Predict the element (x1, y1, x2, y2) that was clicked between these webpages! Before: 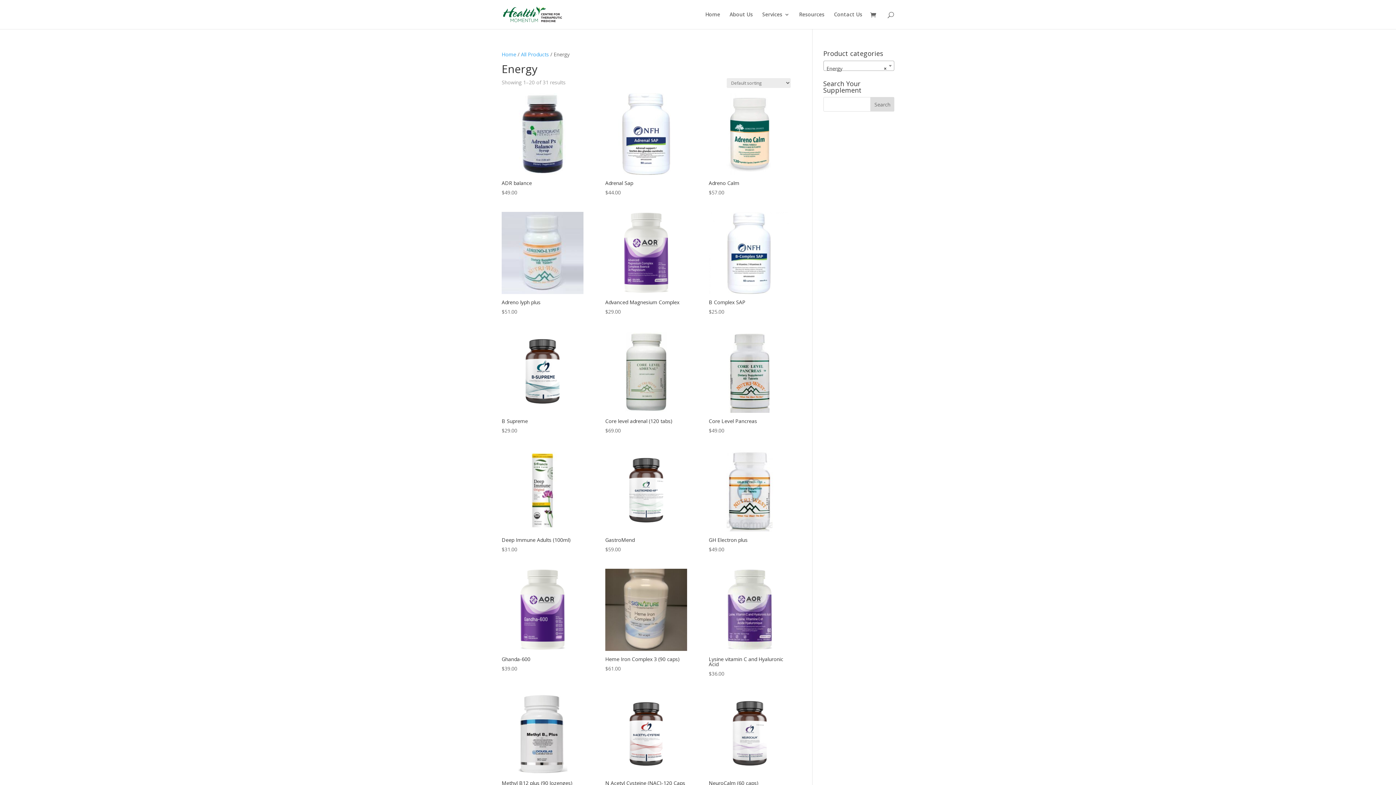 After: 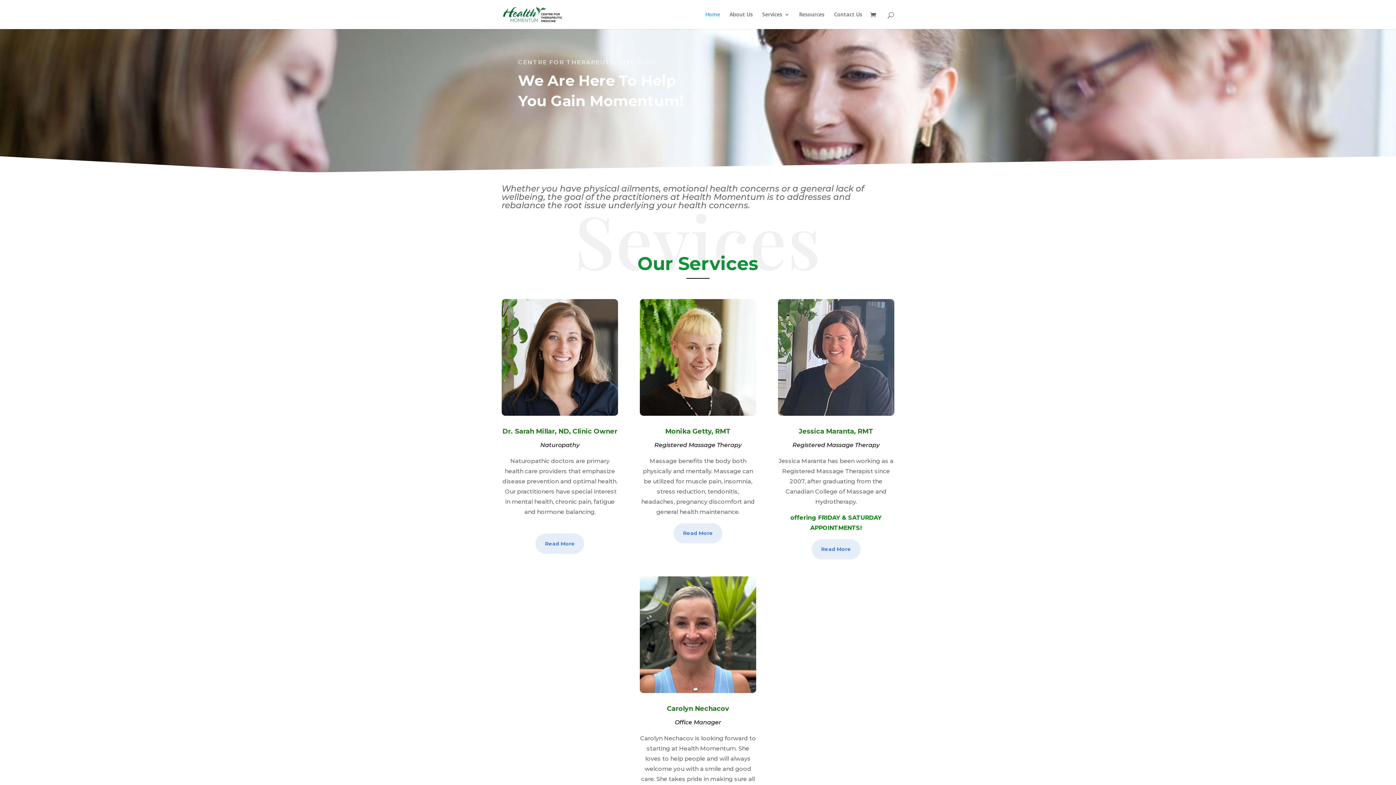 Action: bbox: (705, 12, 720, 29) label: Home